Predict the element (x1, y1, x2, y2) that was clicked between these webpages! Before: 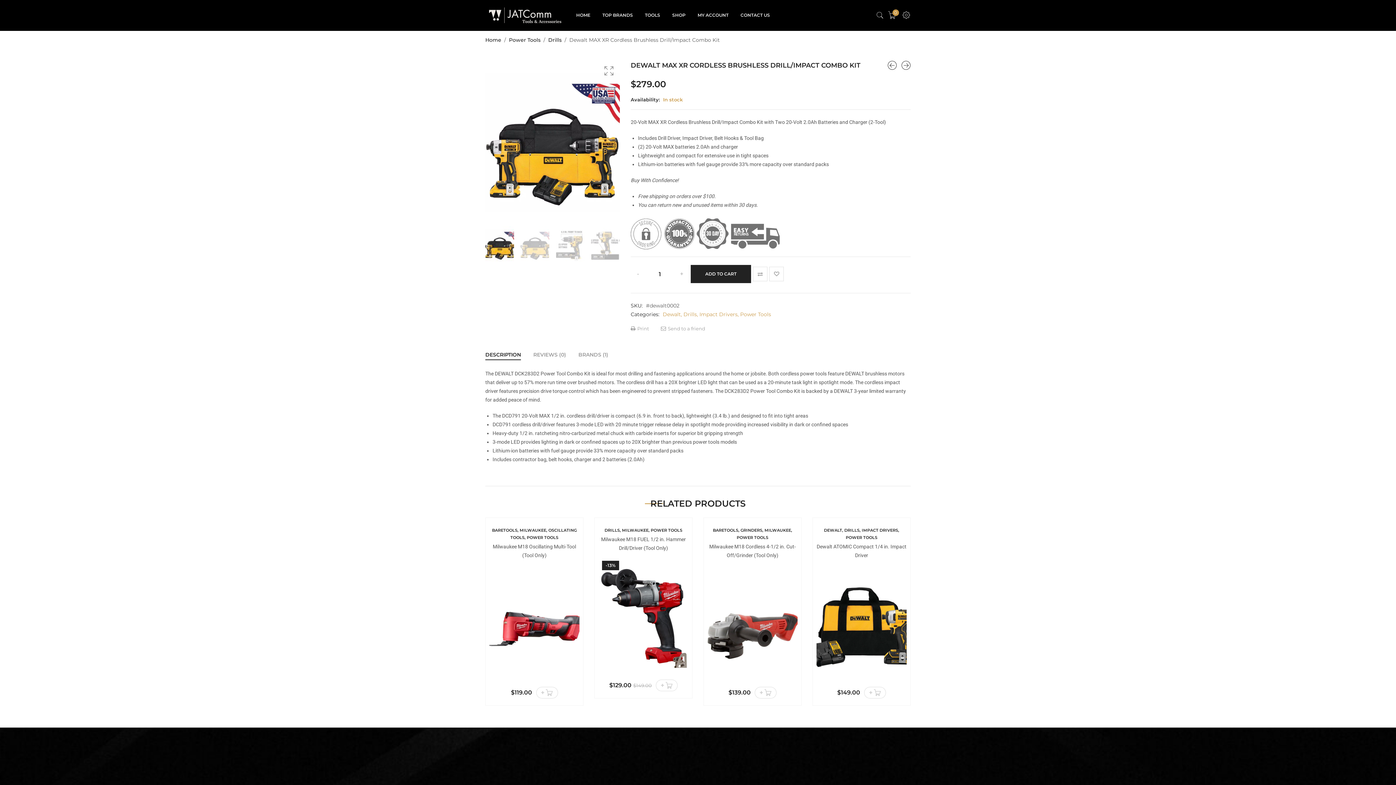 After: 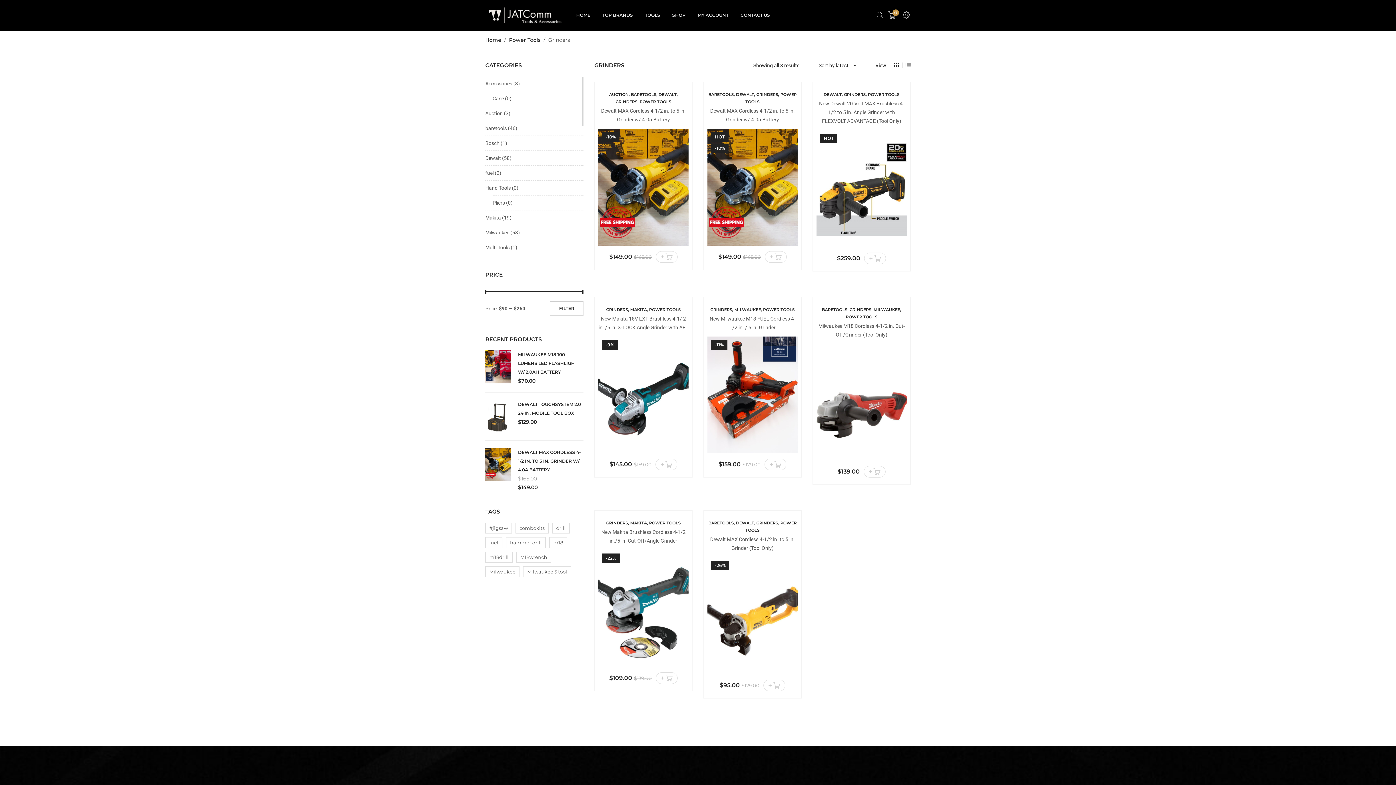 Action: label: GRINDERS bbox: (740, 528, 762, 533)